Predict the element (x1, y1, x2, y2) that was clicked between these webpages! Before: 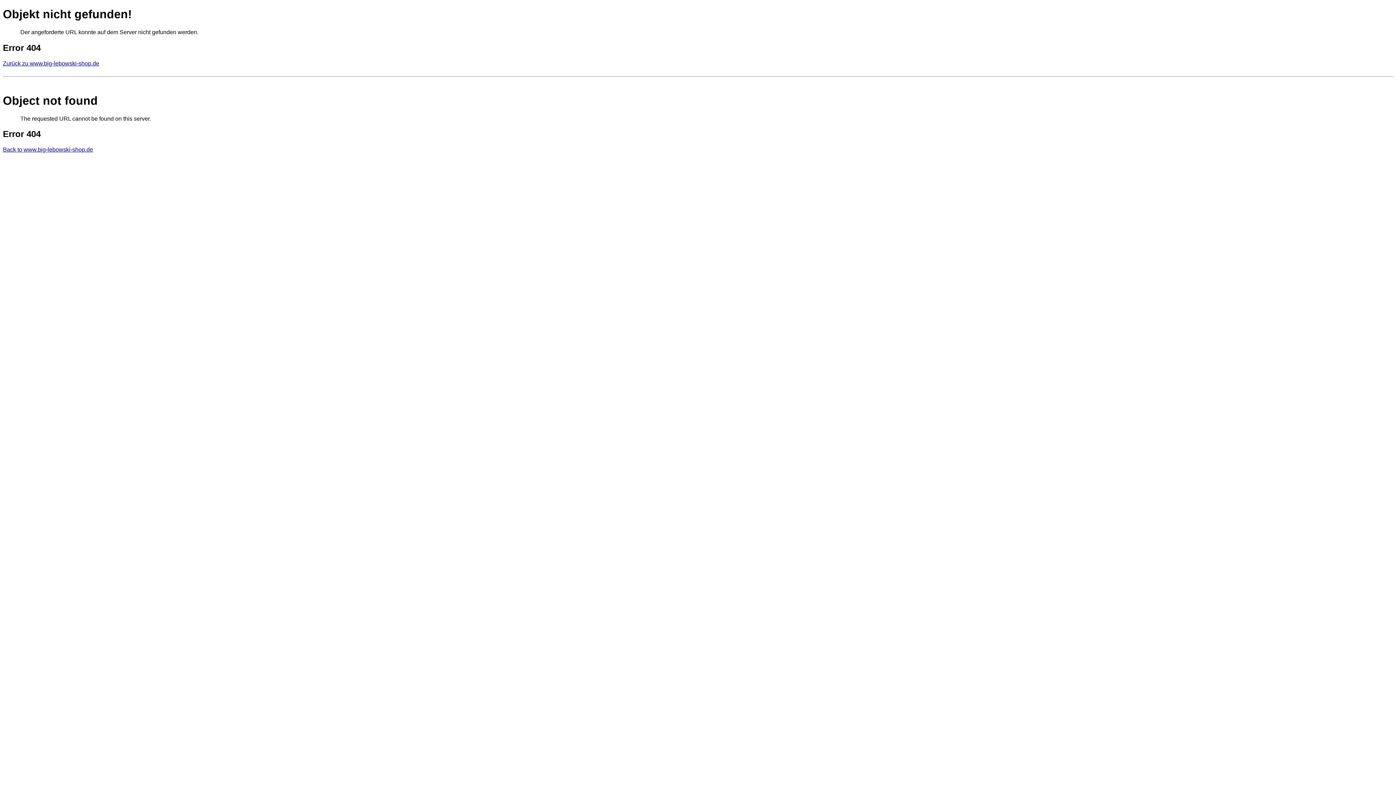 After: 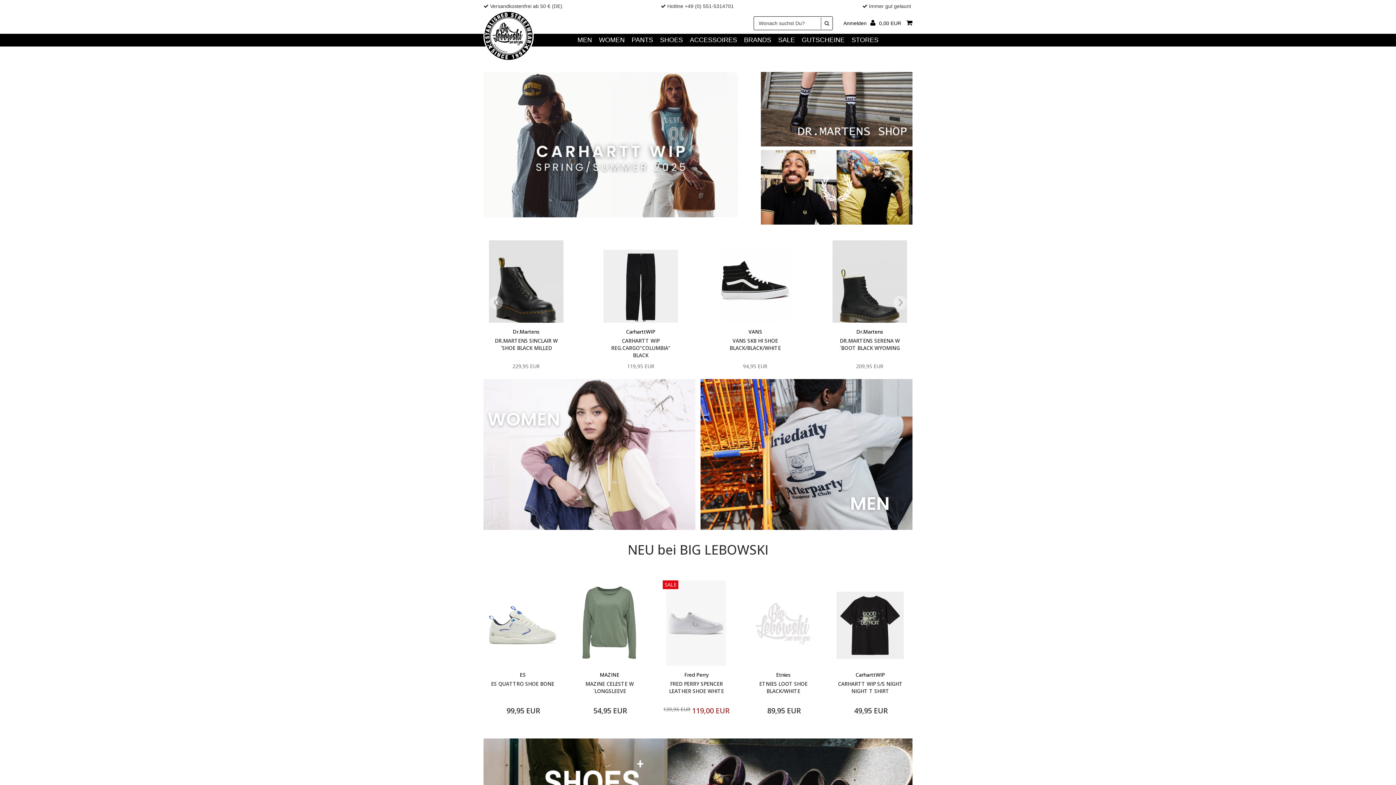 Action: label: Back to www.big-lebowski-shop.de bbox: (2, 146, 93, 152)